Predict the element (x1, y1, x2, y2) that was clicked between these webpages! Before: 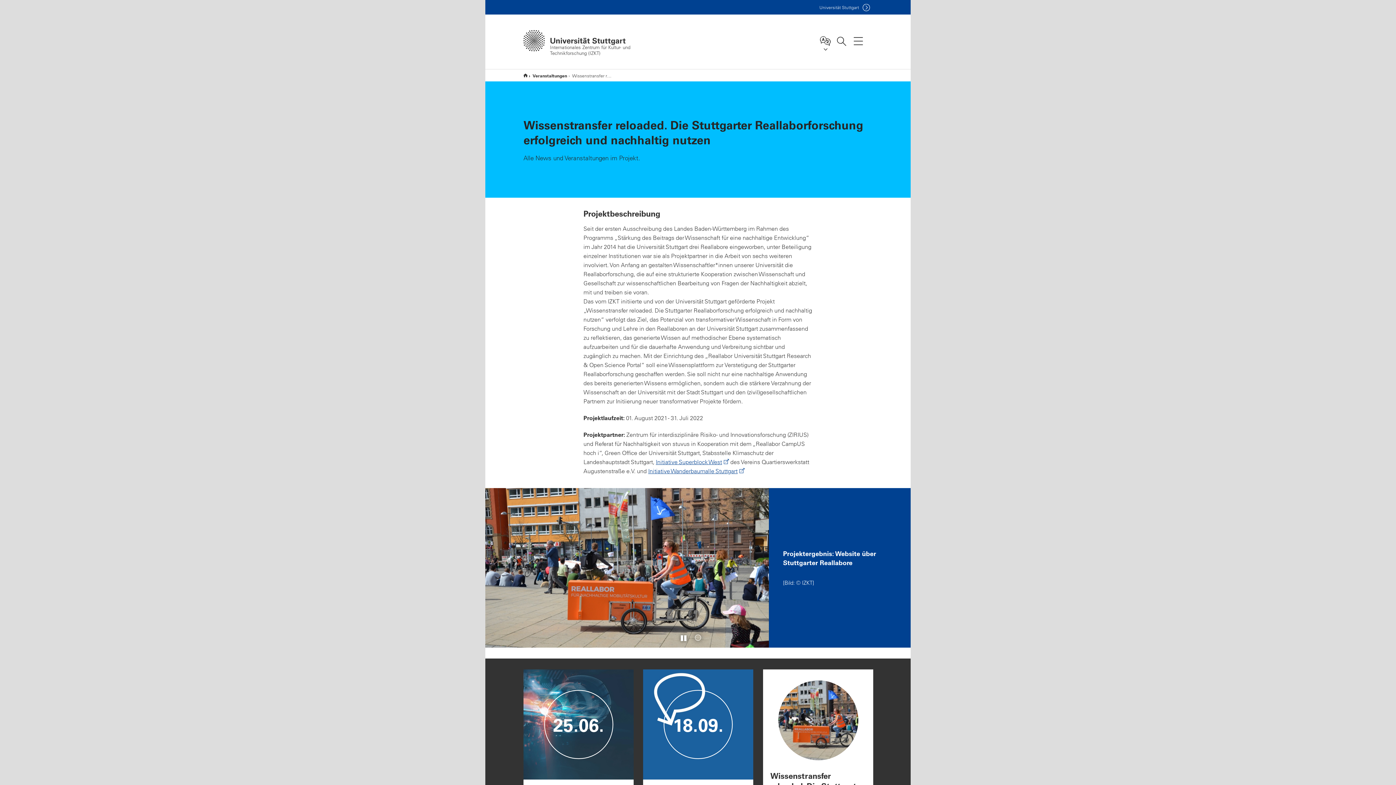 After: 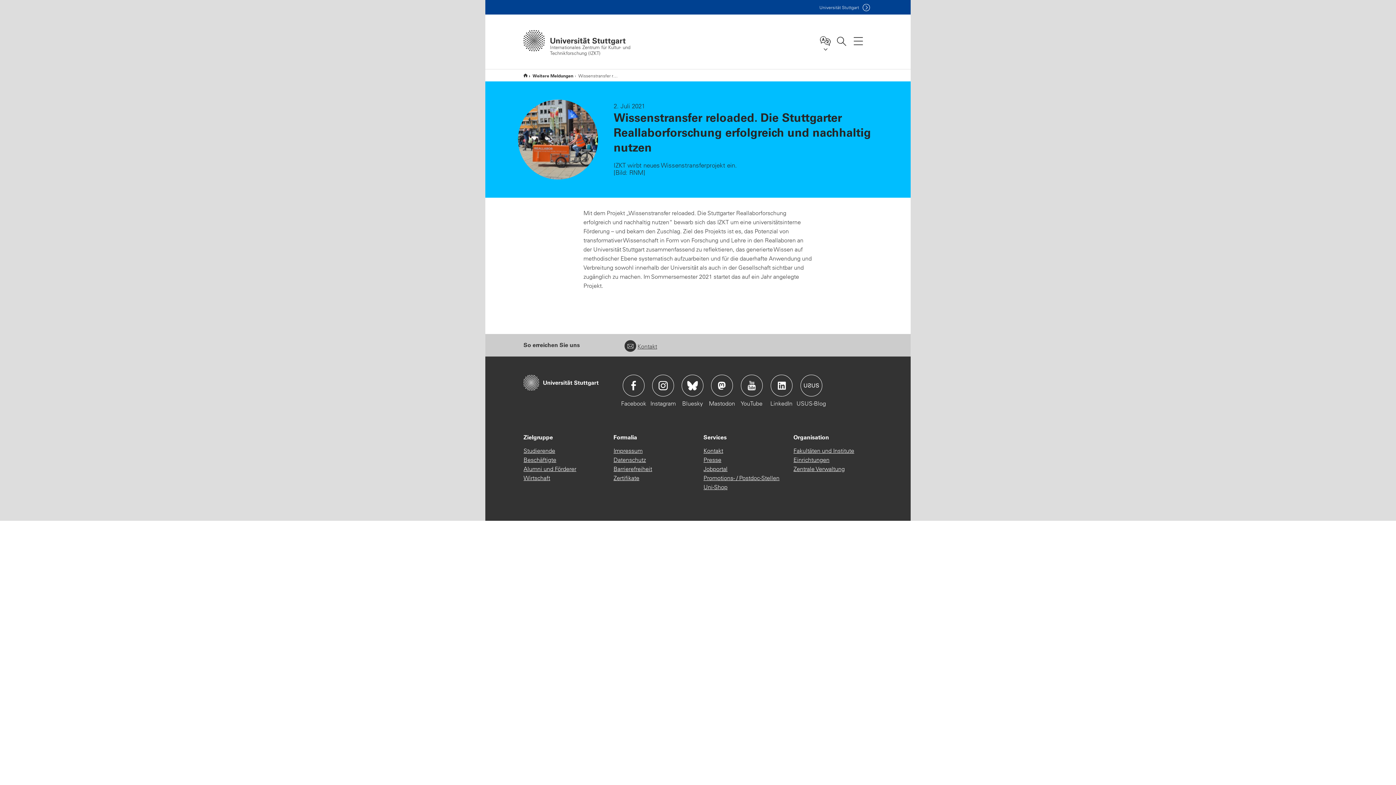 Action: label: Wissenstransfer reloaded. Die Stuttgarter Reallaborforschung erfolgreich und nachhaltig nutzen
News 02.07.21

Foto: RNM bbox: (763, 669, 873, 852)